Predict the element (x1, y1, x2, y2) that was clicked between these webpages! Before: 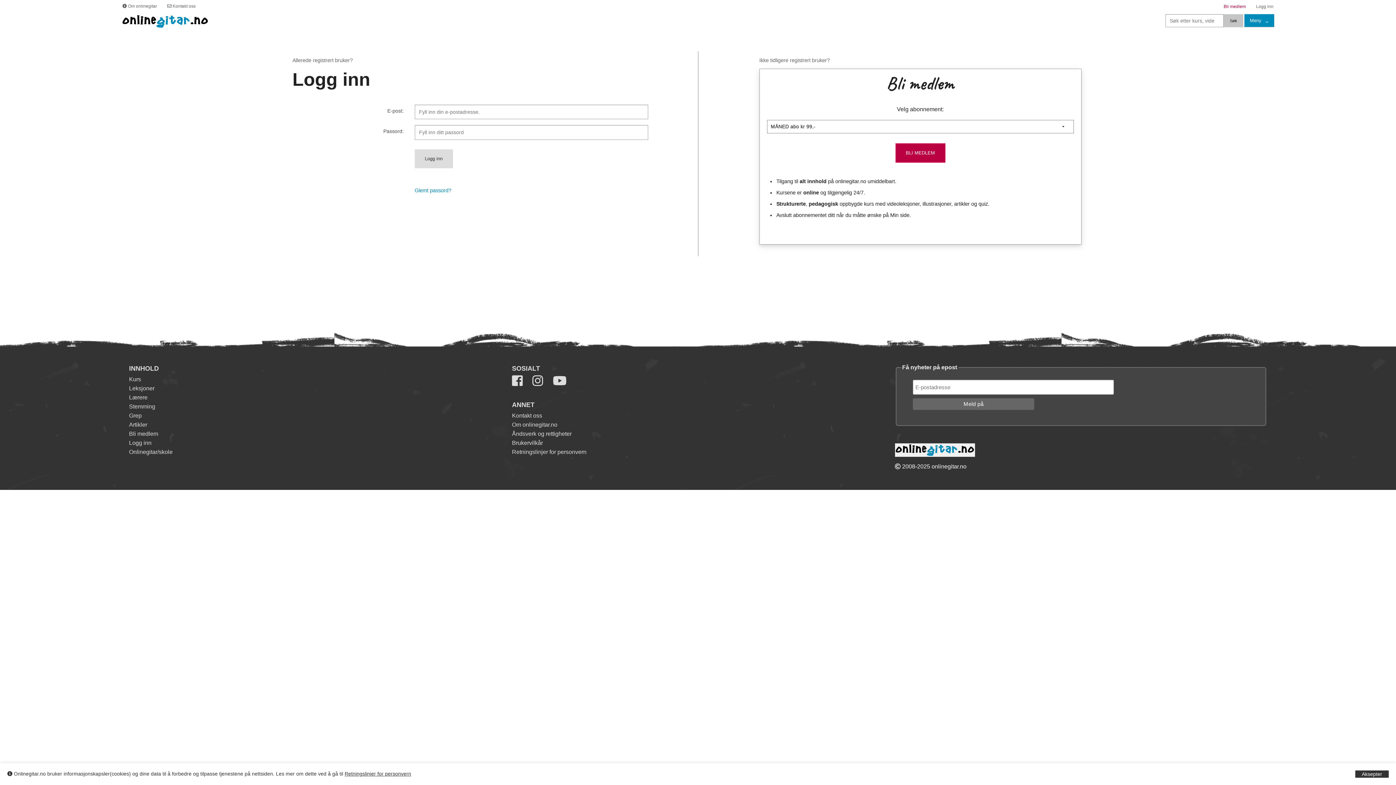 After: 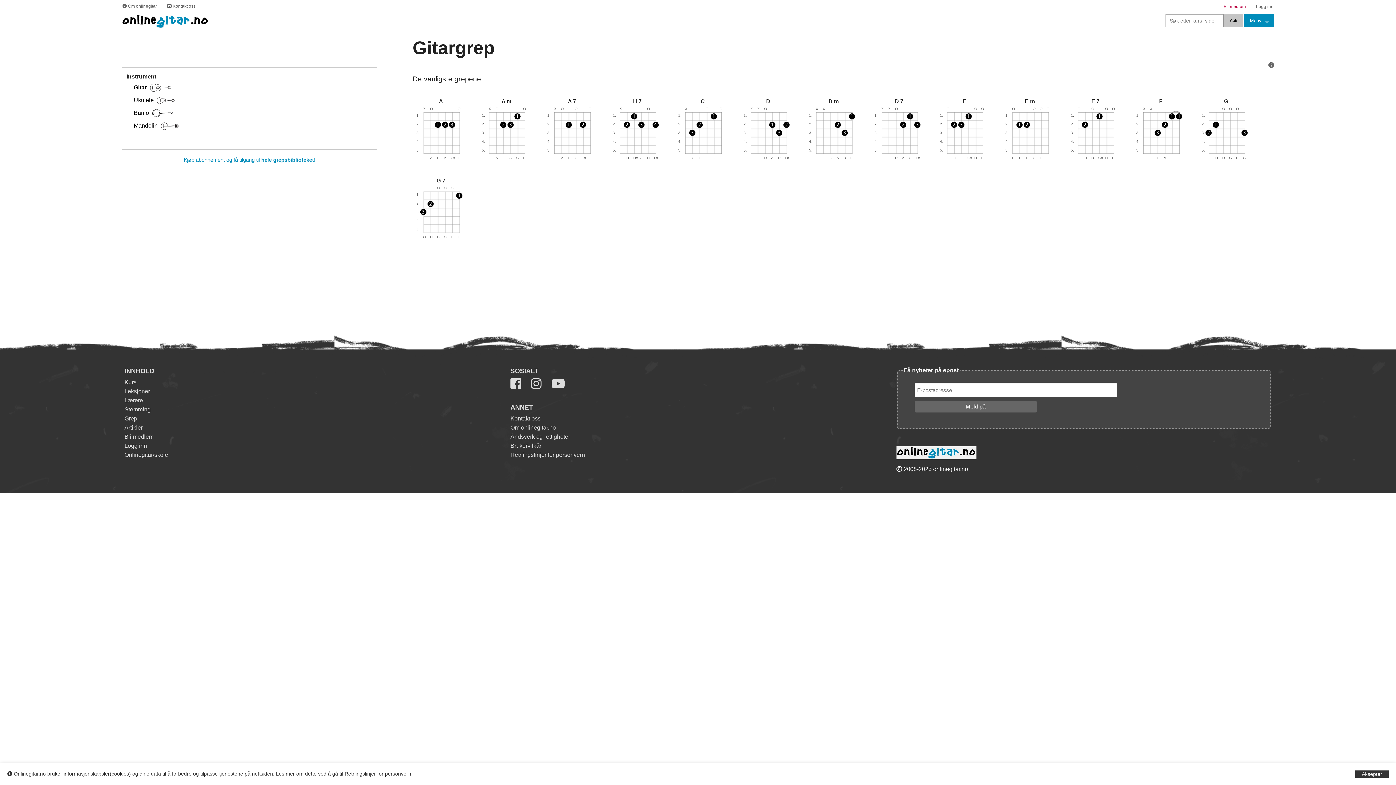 Action: bbox: (129, 412, 141, 418) label: Grep